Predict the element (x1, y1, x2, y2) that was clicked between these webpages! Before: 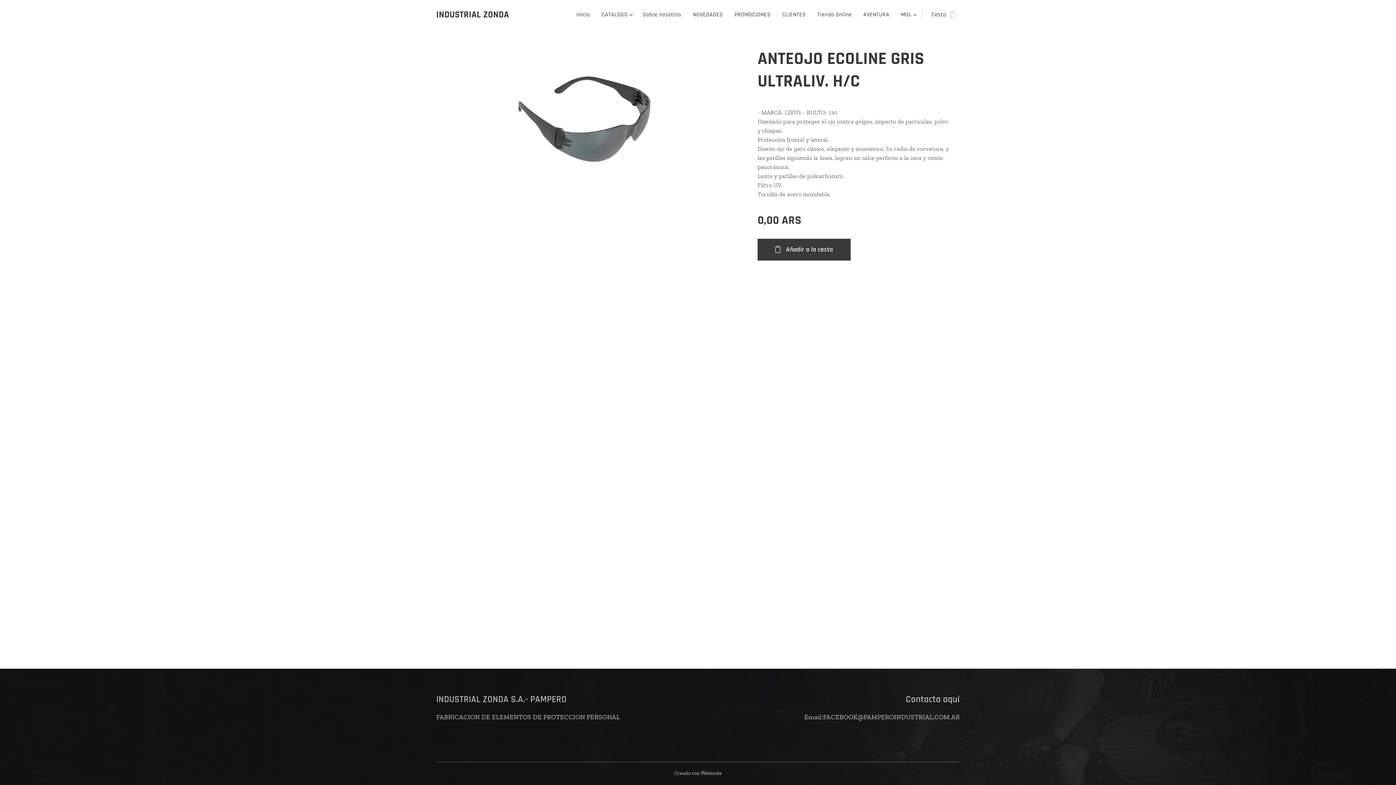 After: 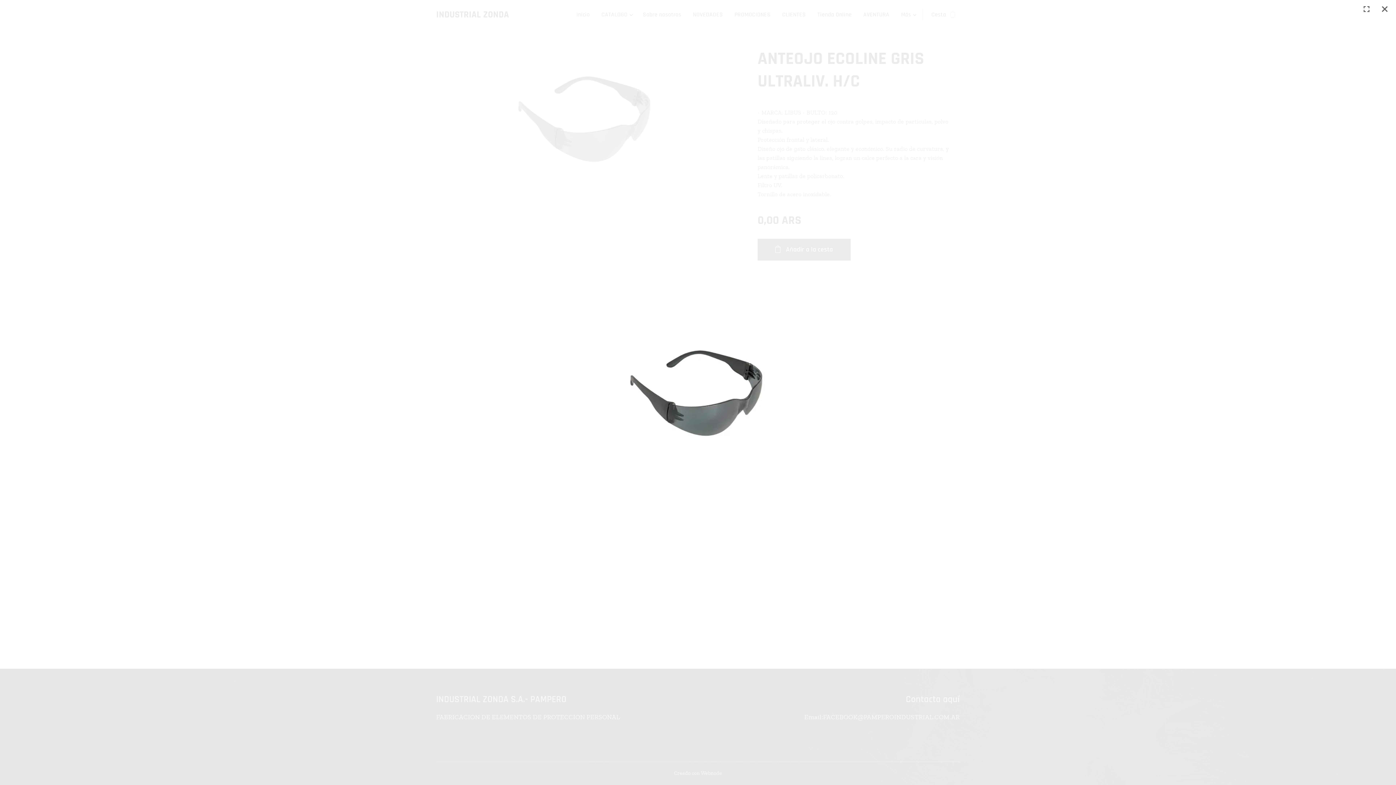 Action: bbox: (436, 45, 736, 191)